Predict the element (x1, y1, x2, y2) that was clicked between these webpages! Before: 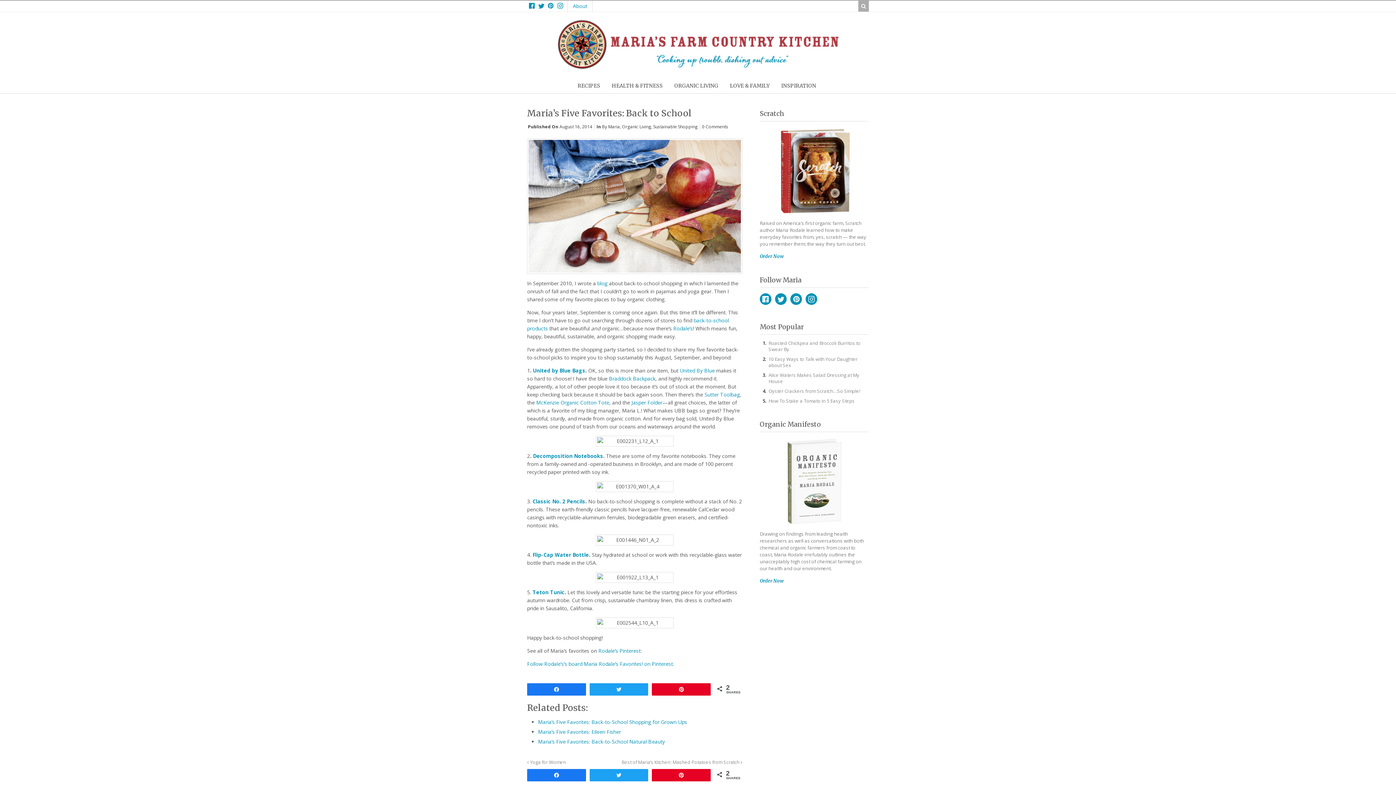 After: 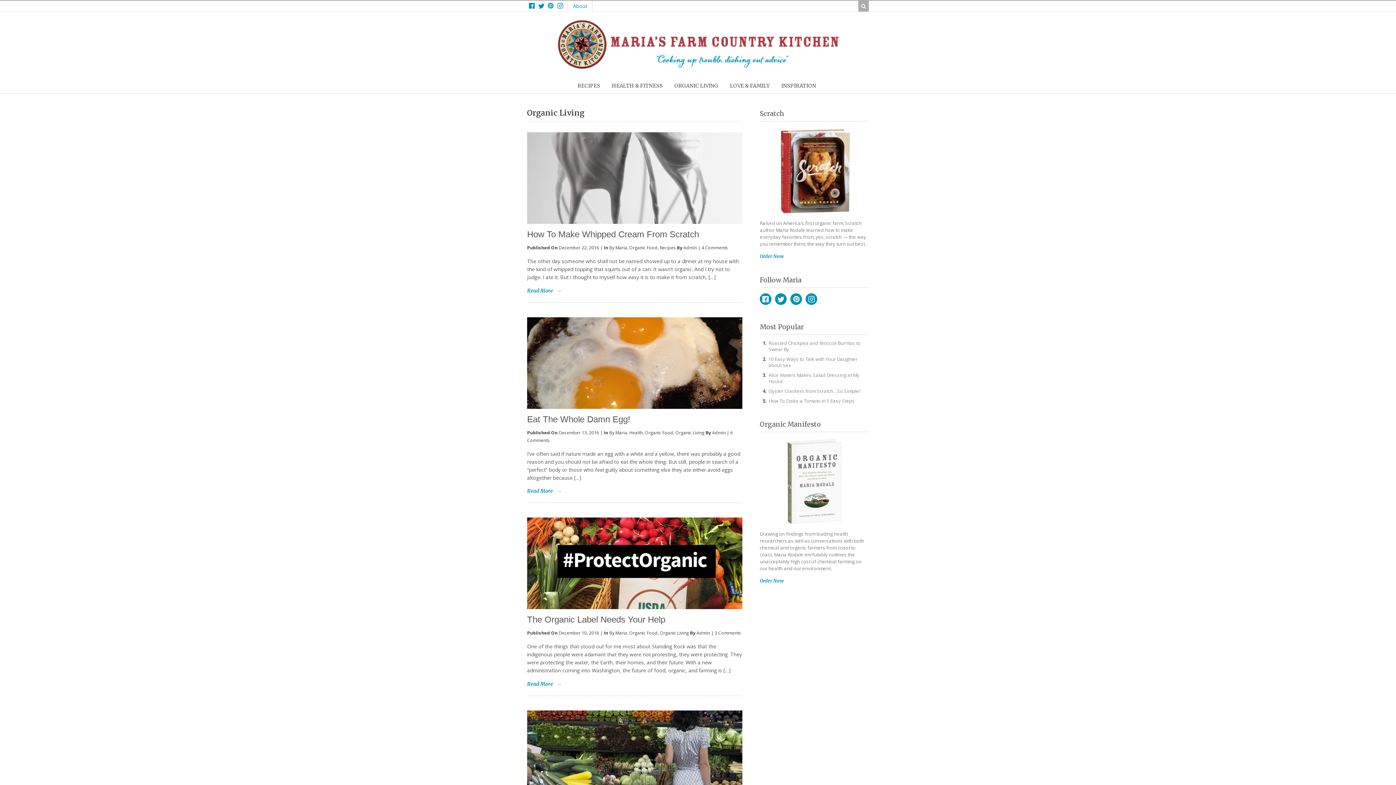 Action: bbox: (669, 78, 723, 93) label: ORGANIC LIVING